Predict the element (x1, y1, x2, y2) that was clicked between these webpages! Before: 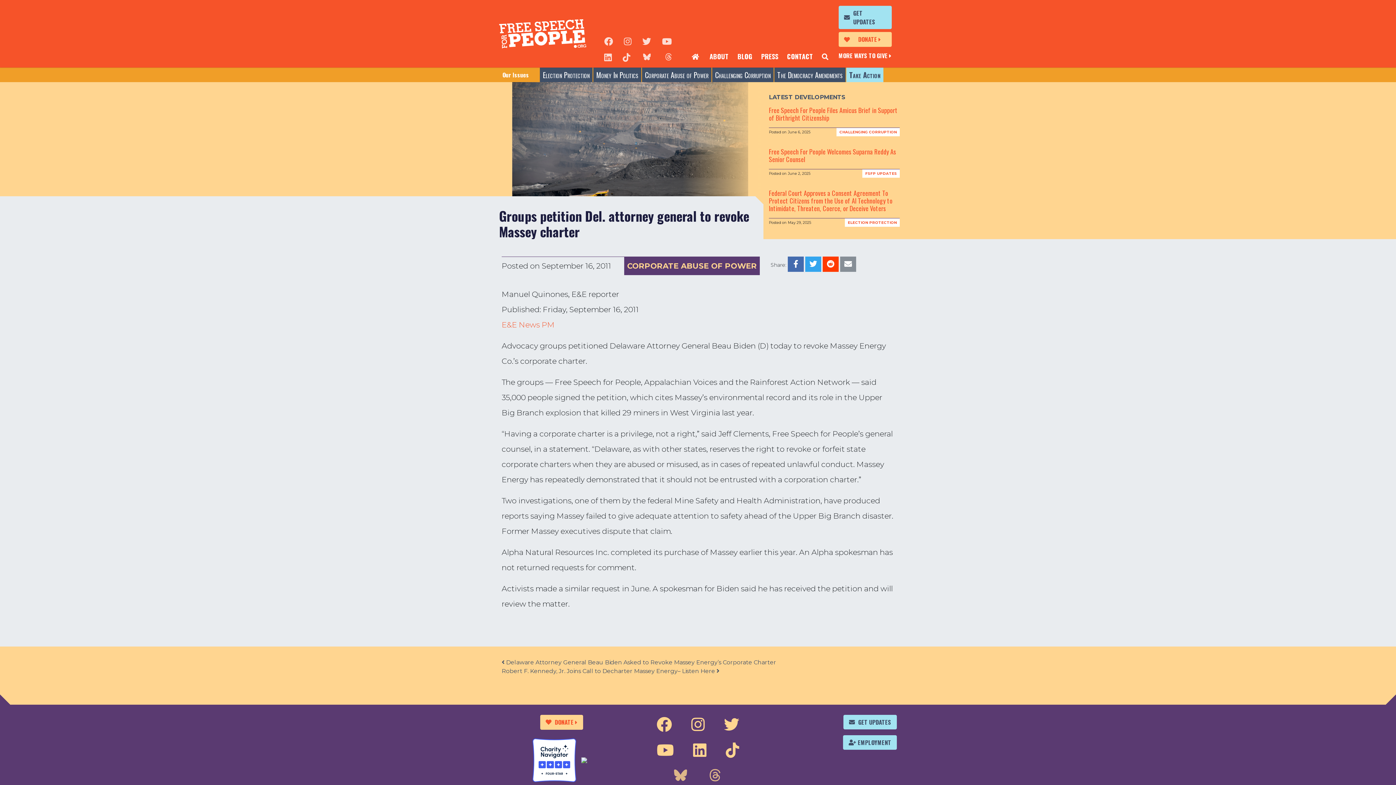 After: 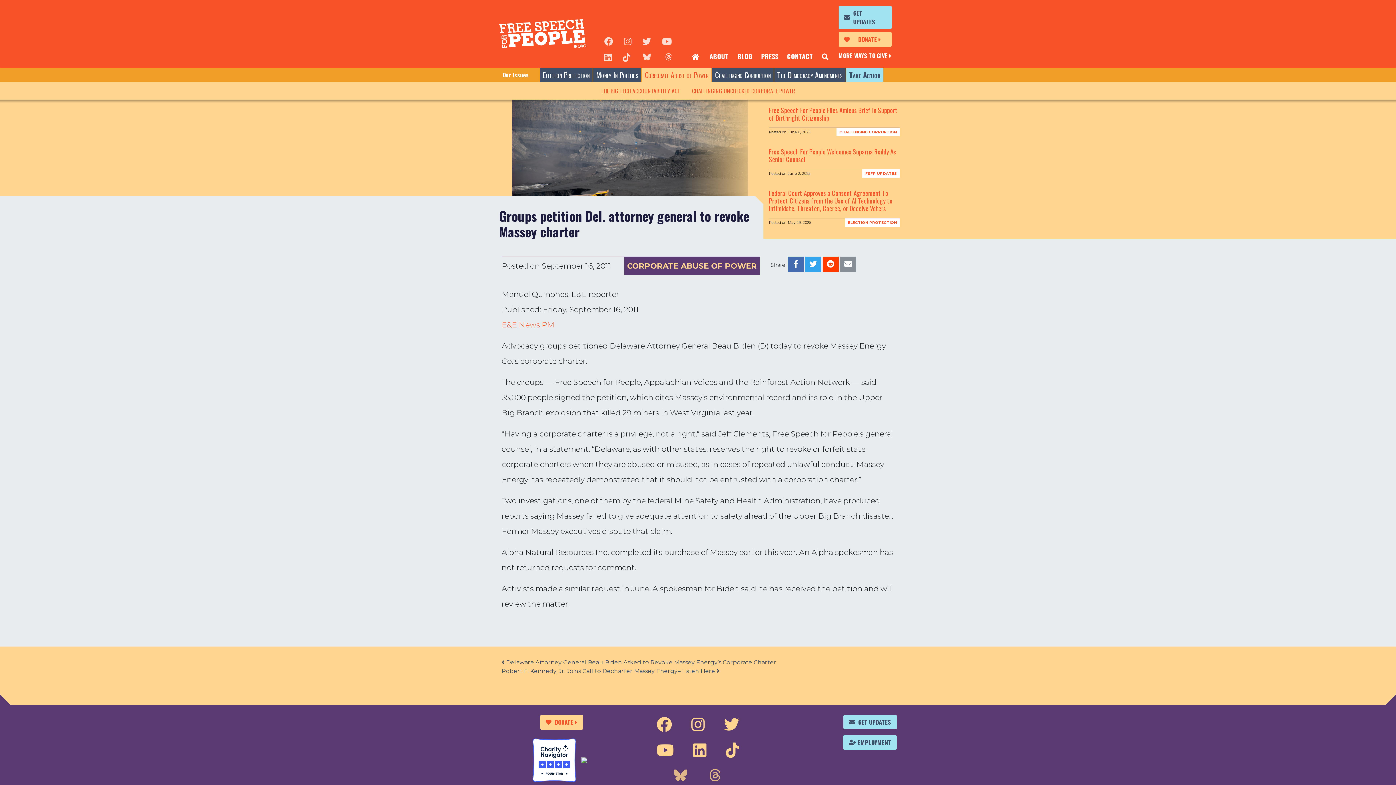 Action: bbox: (642, 67, 711, 82) label: Corporate Abuse of Power